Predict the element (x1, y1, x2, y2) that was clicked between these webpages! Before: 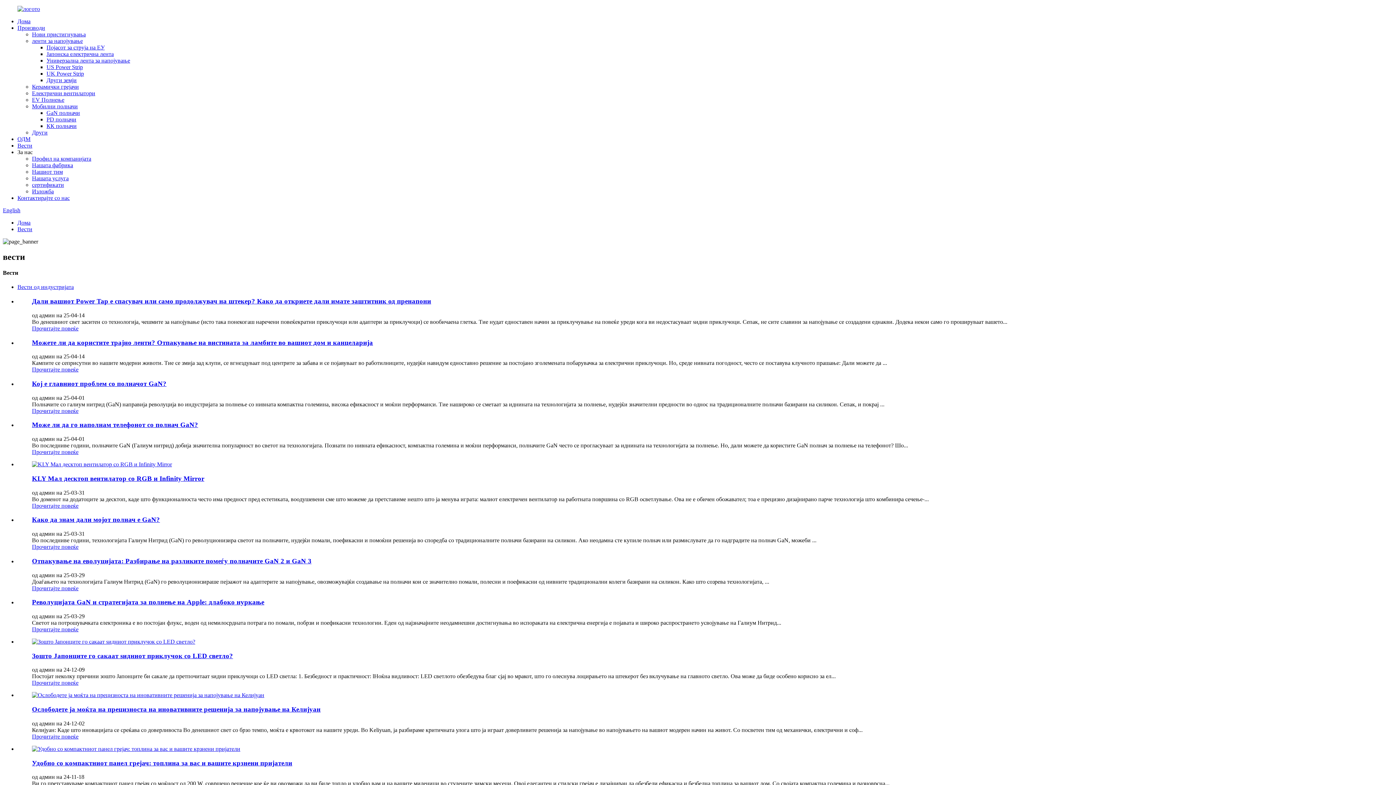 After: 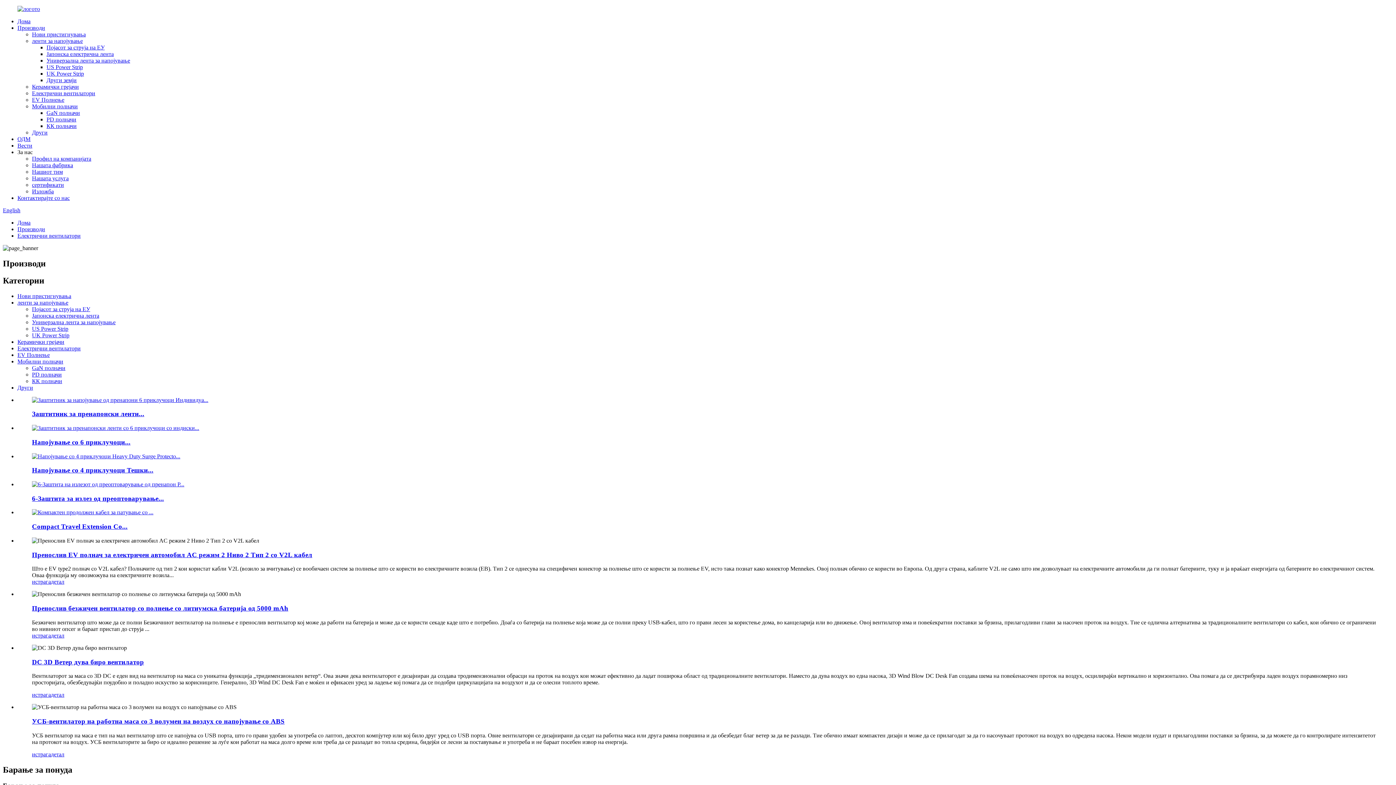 Action: label: Електрични вентилатори bbox: (32, 90, 95, 96)